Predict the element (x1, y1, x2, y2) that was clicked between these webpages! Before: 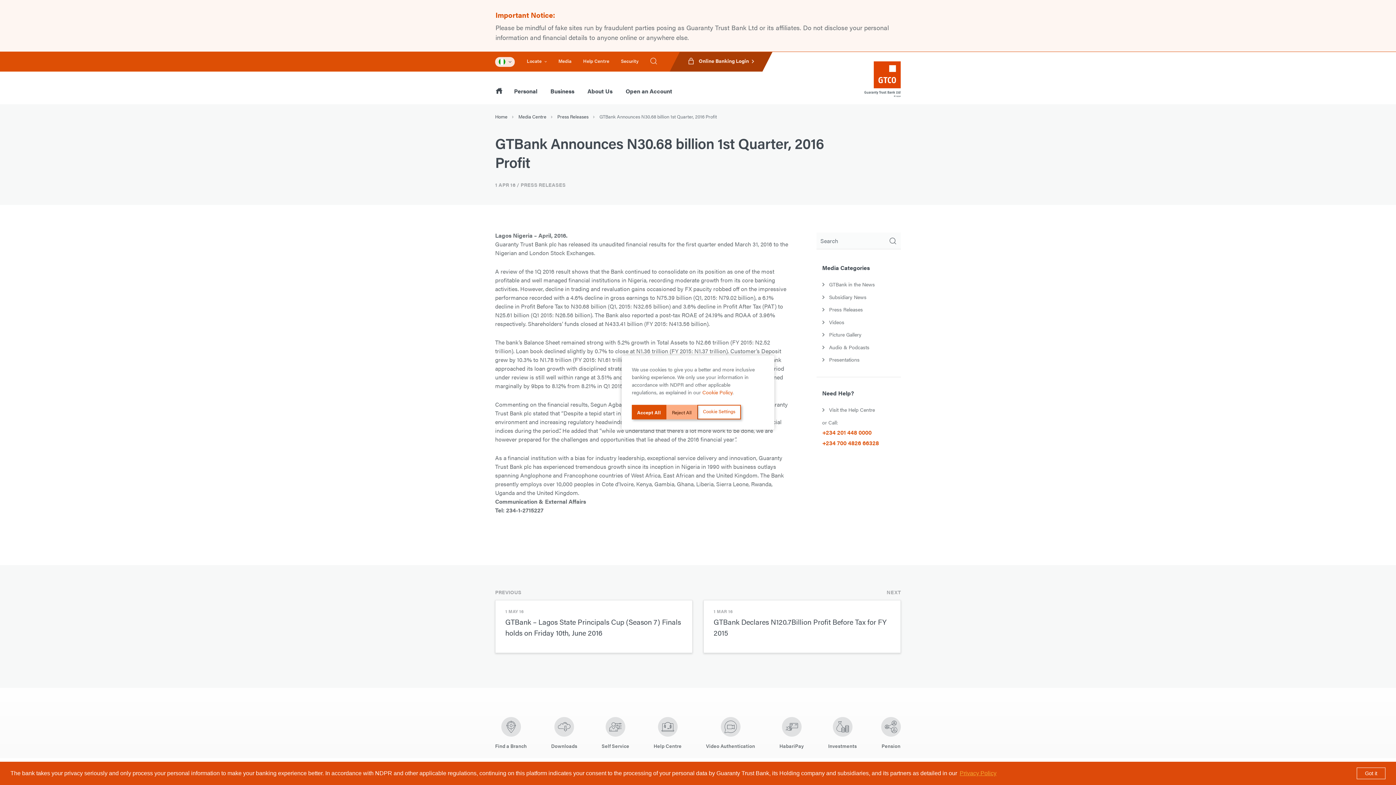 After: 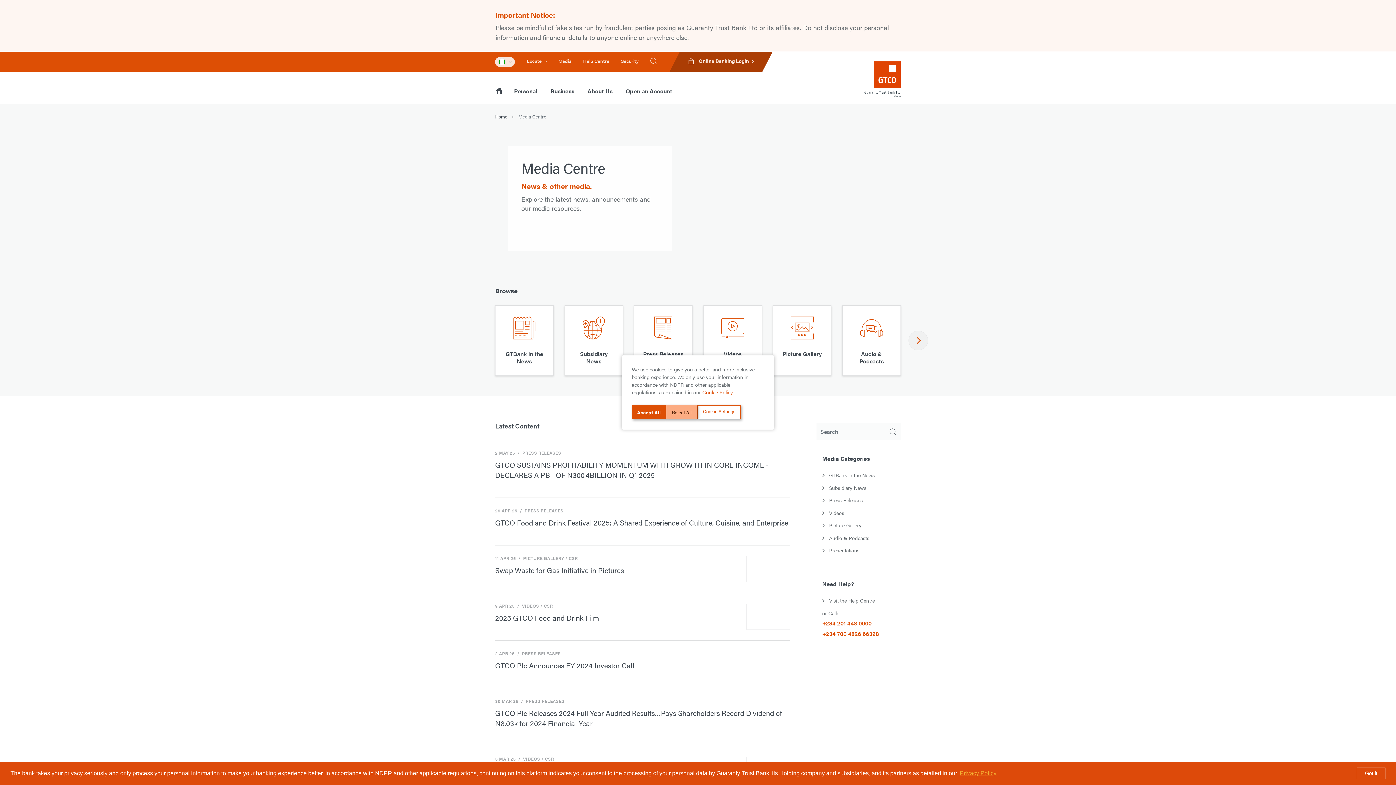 Action: label: Media bbox: (558, 57, 571, 64)